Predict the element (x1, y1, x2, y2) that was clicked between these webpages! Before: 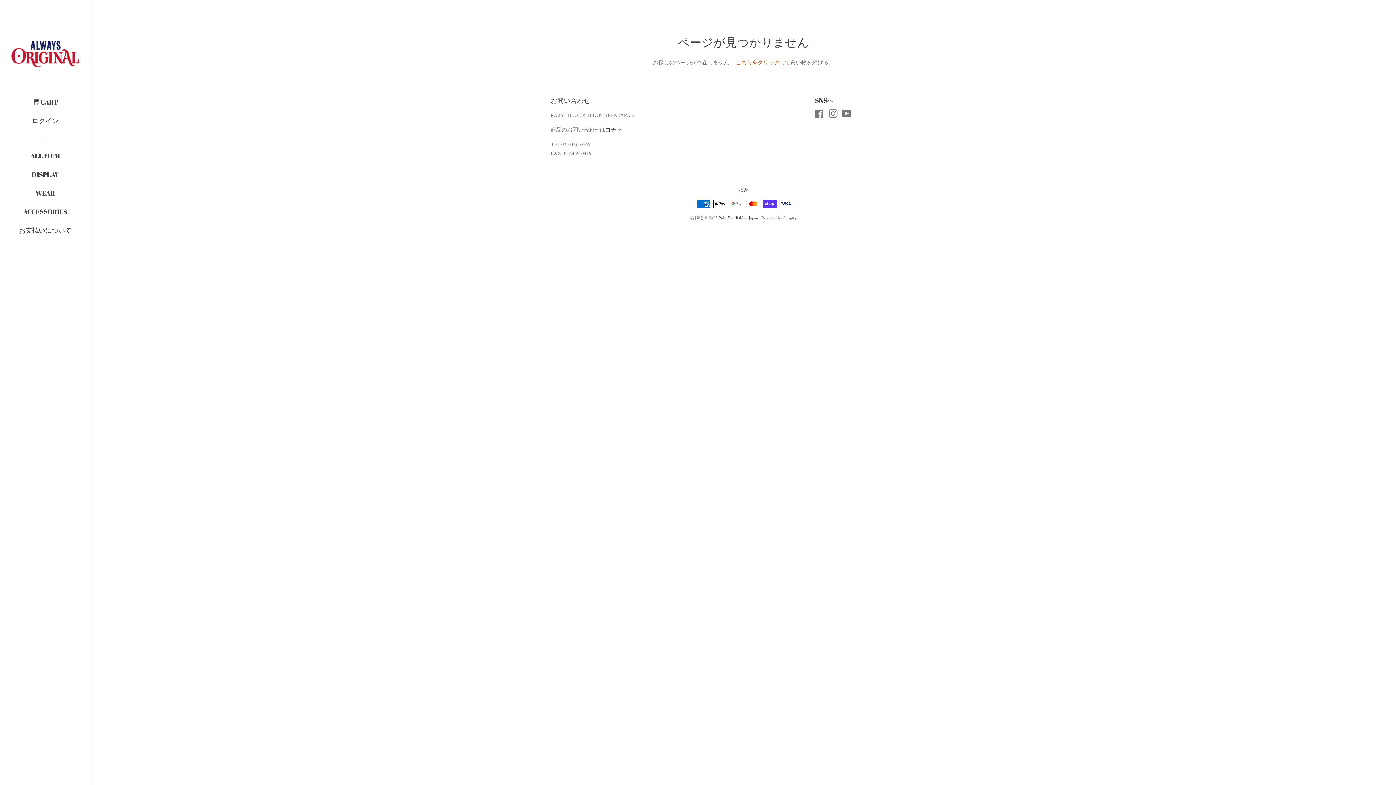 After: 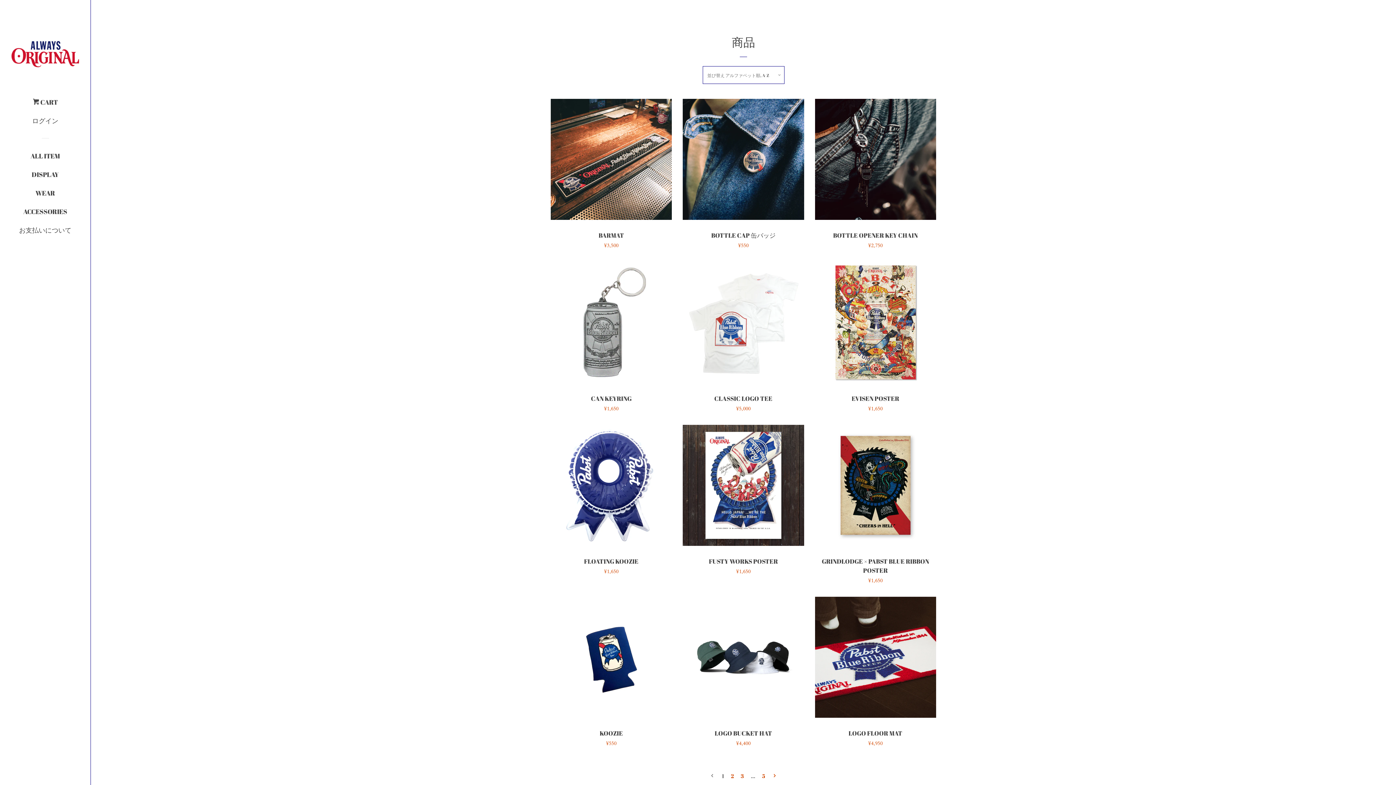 Action: bbox: (735, 59, 790, 65) label: こちらをクリックして